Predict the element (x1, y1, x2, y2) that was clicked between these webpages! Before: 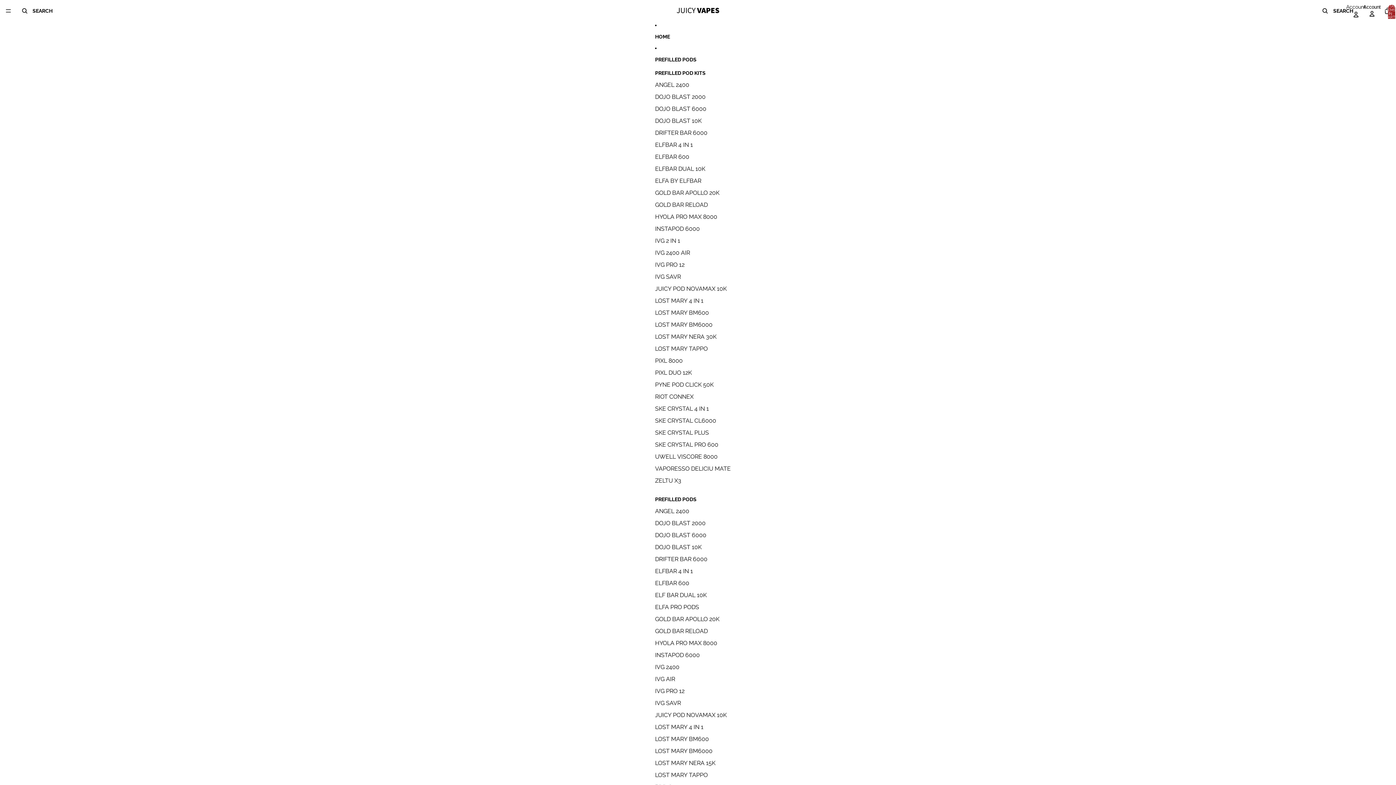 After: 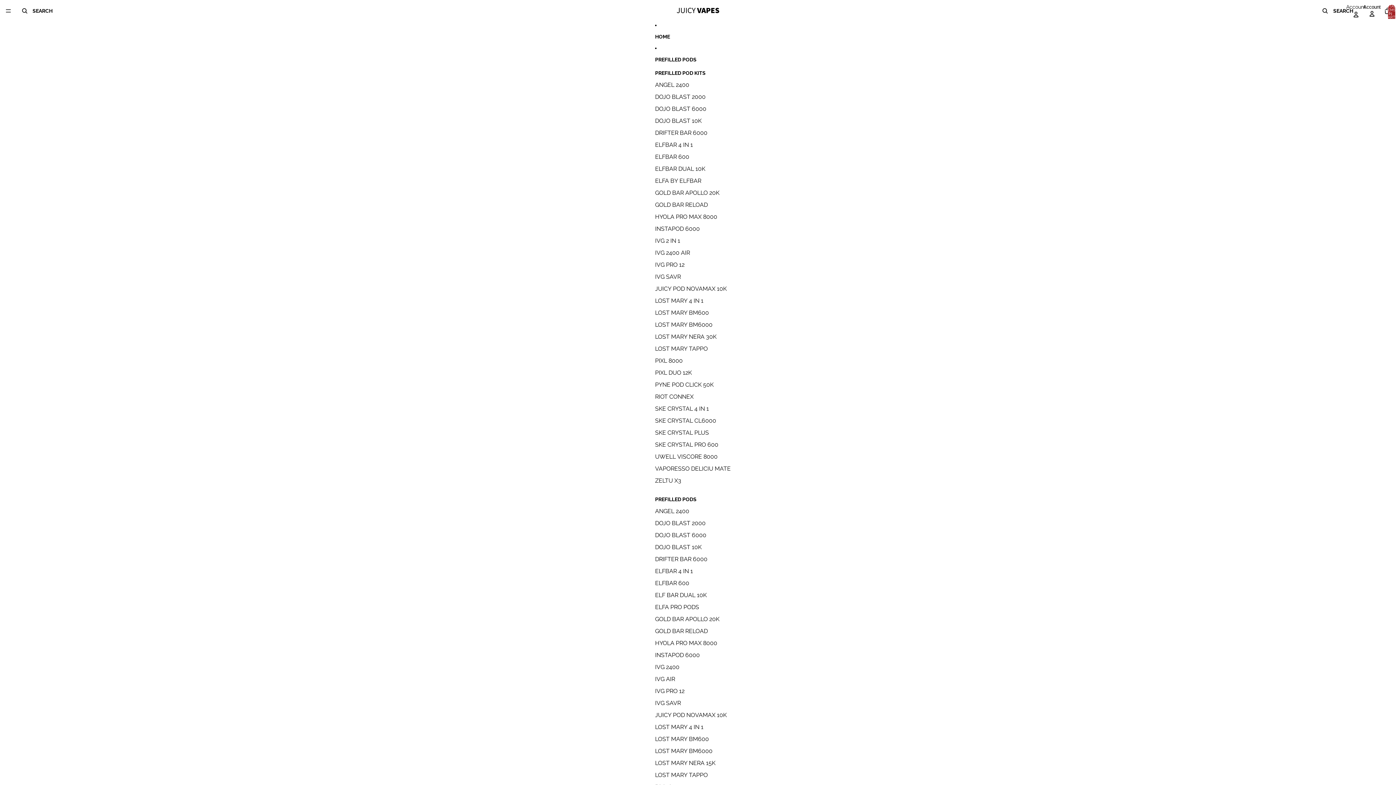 Action: bbox: (655, 306, 709, 318) label: LOST MARY BM600